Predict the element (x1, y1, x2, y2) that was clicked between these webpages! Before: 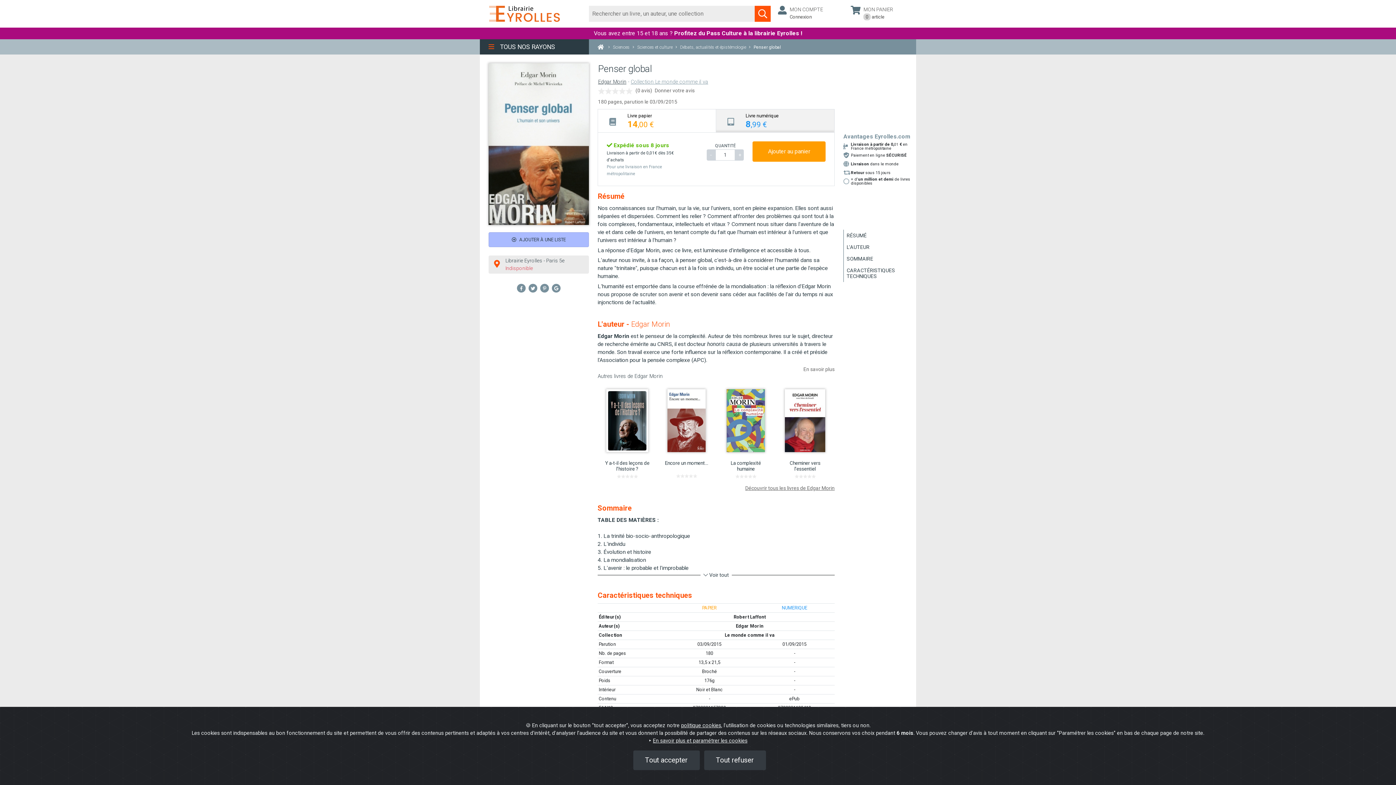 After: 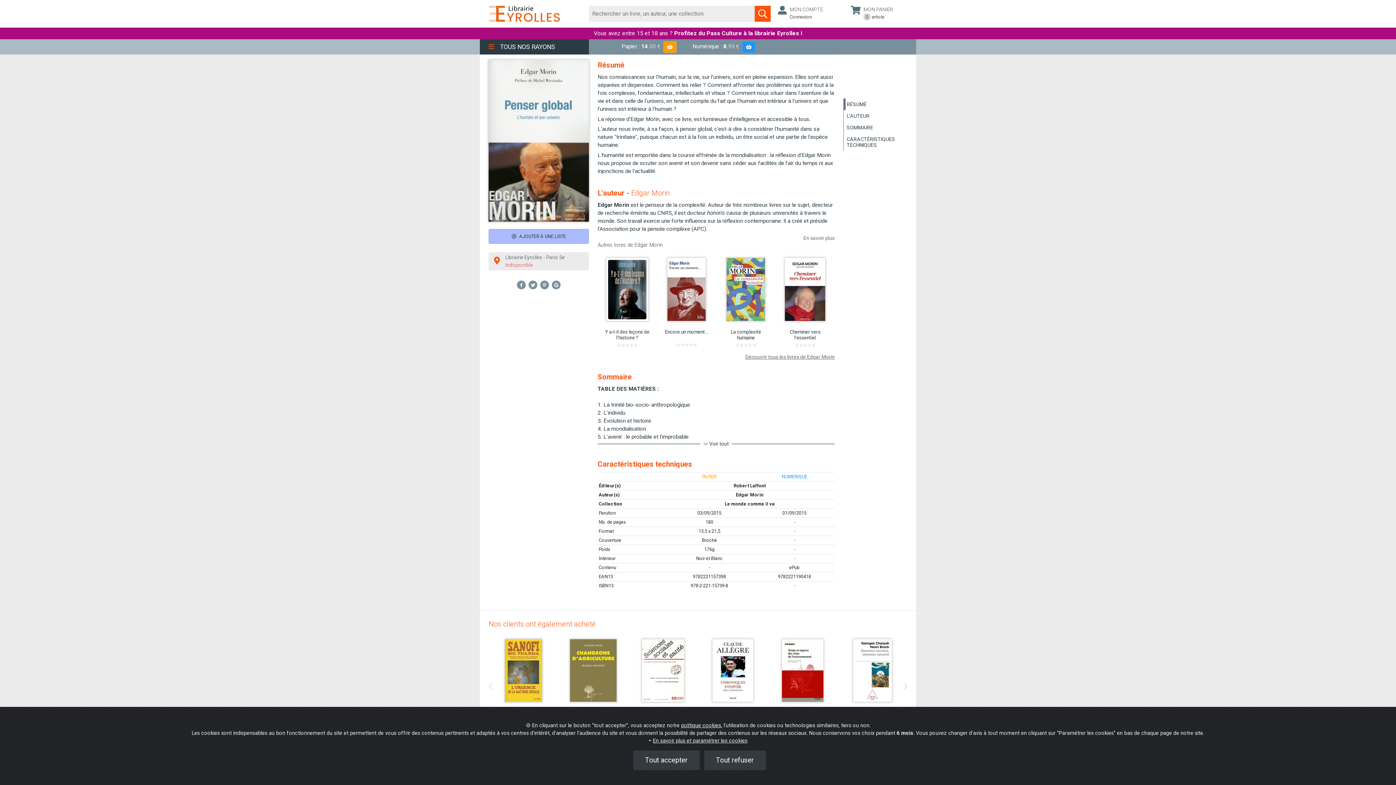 Action: label: RÉSUMÉ bbox: (846, 232, 866, 238)